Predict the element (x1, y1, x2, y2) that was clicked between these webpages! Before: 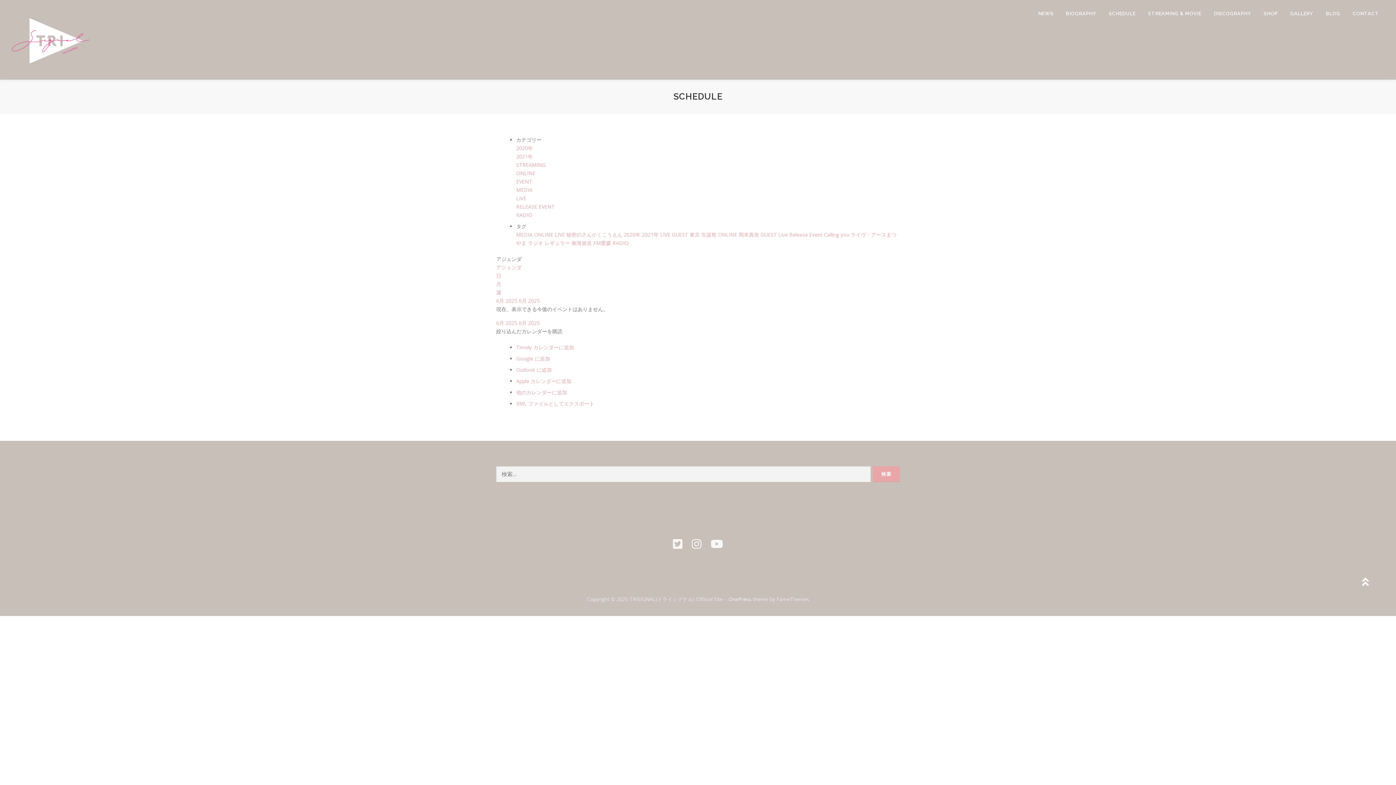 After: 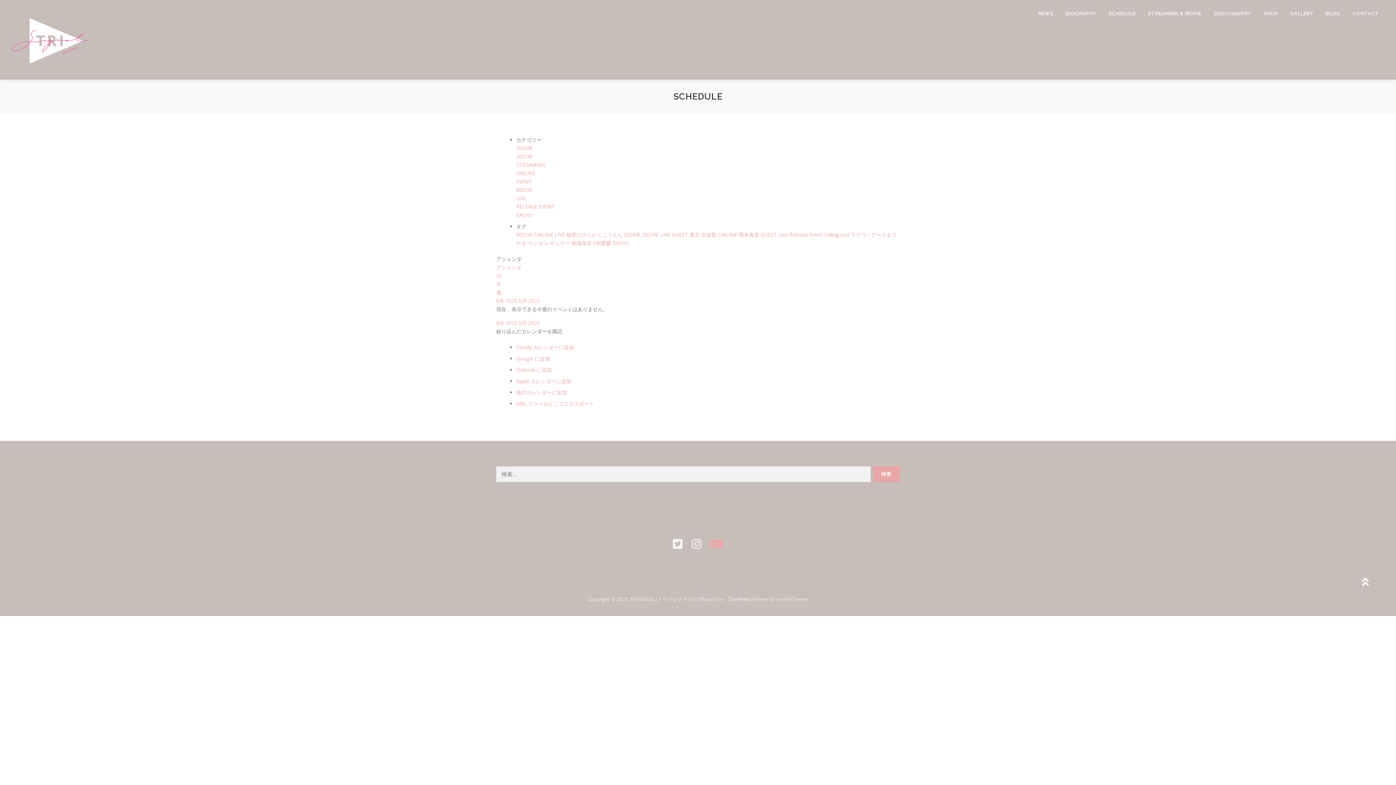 Action: bbox: (710, 536, 723, 551)